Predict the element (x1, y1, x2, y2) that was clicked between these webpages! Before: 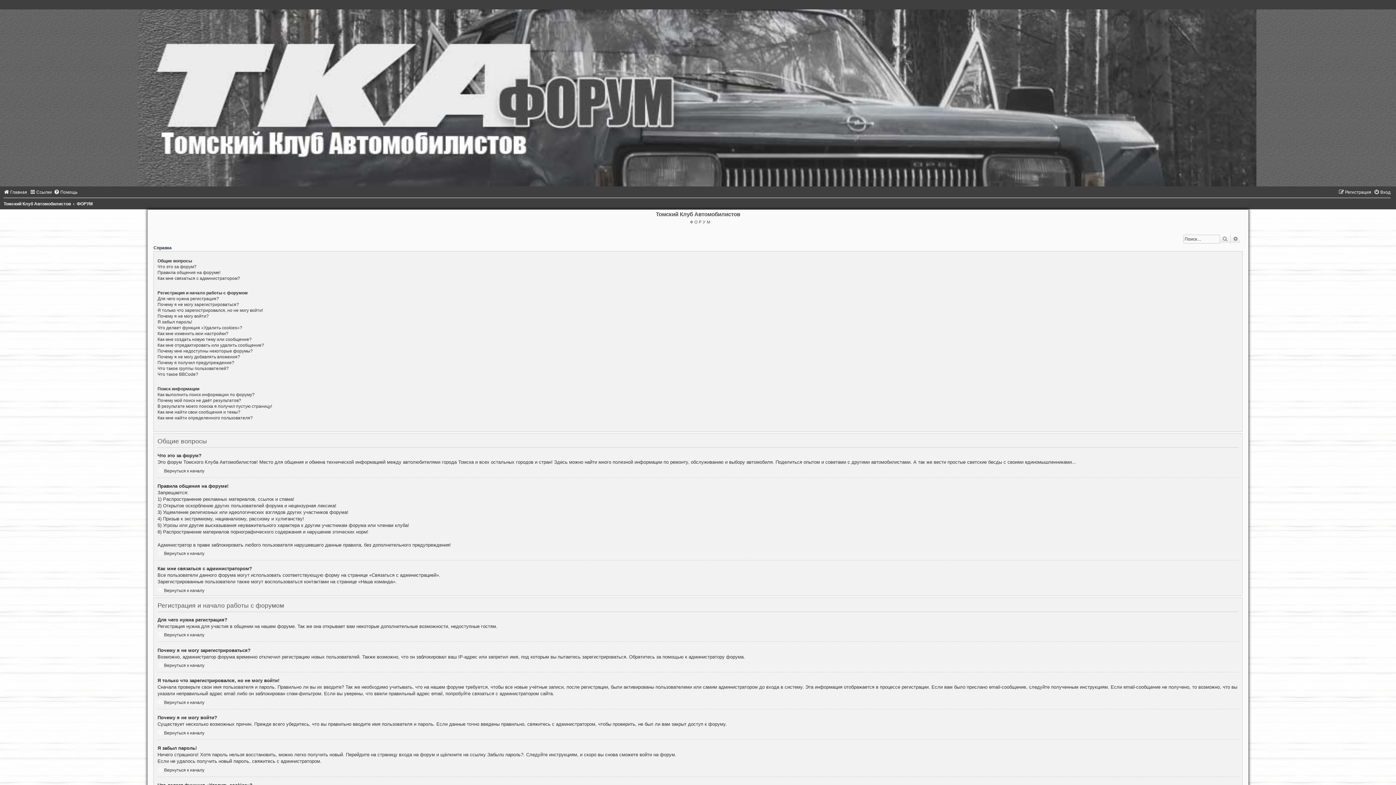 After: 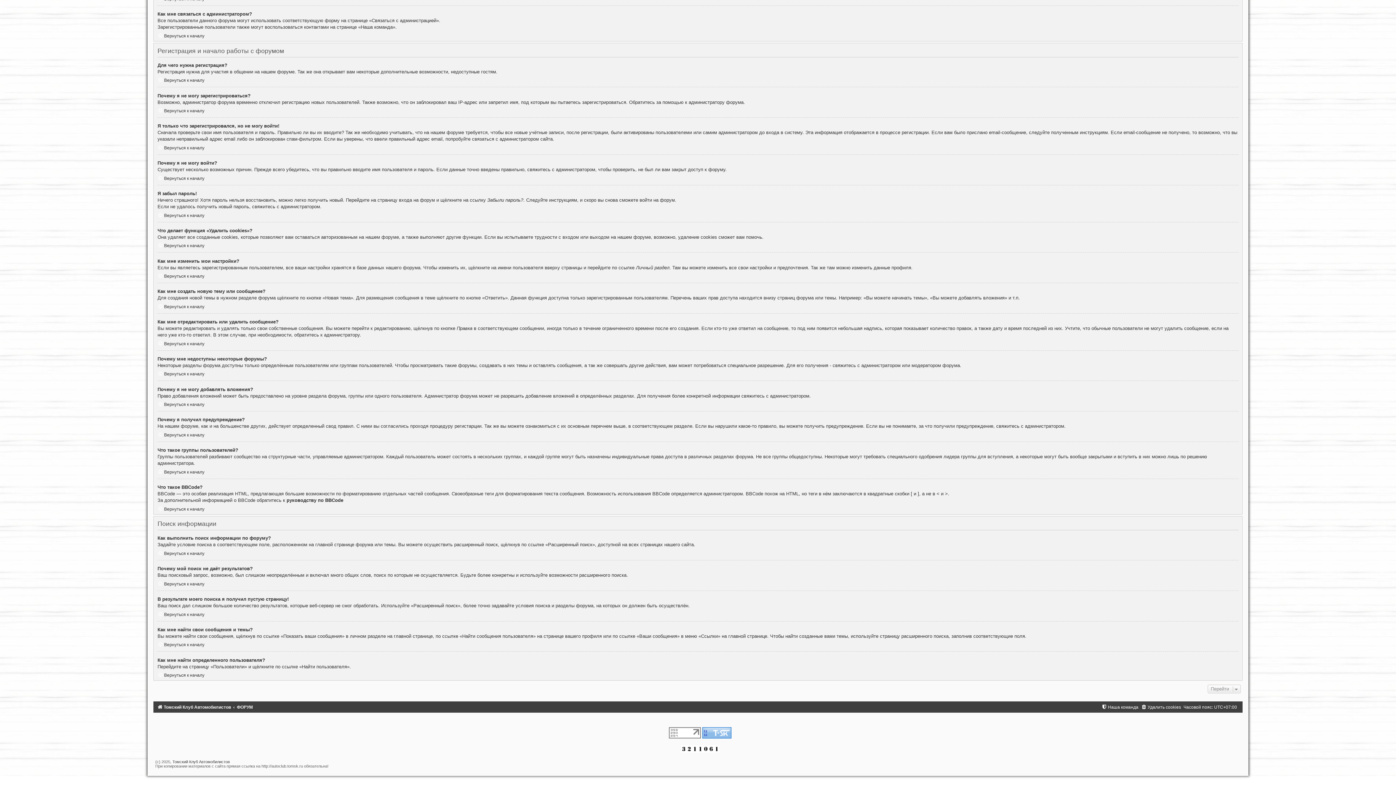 Action: bbox: (157, 403, 272, 409) label: В результате моего поиска я получил пустую страницу!